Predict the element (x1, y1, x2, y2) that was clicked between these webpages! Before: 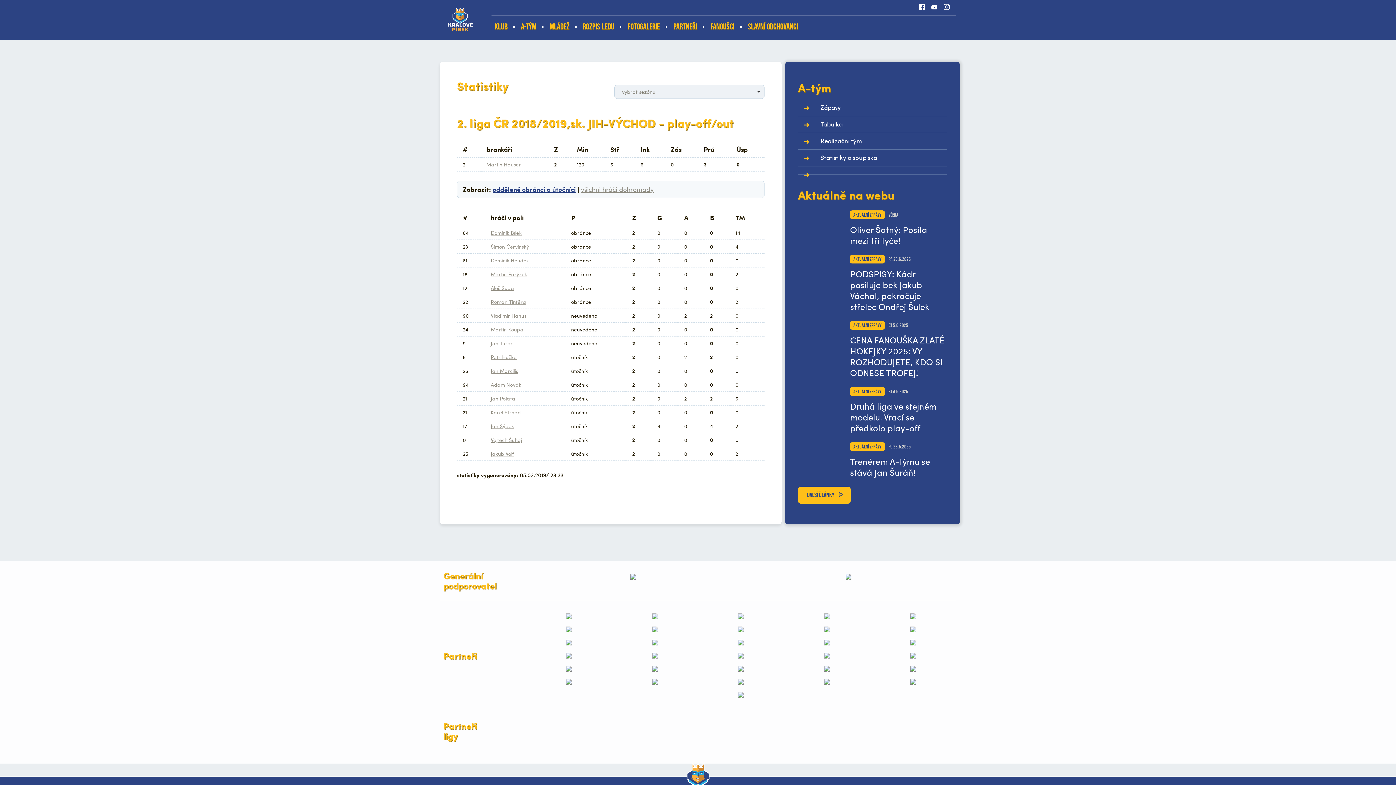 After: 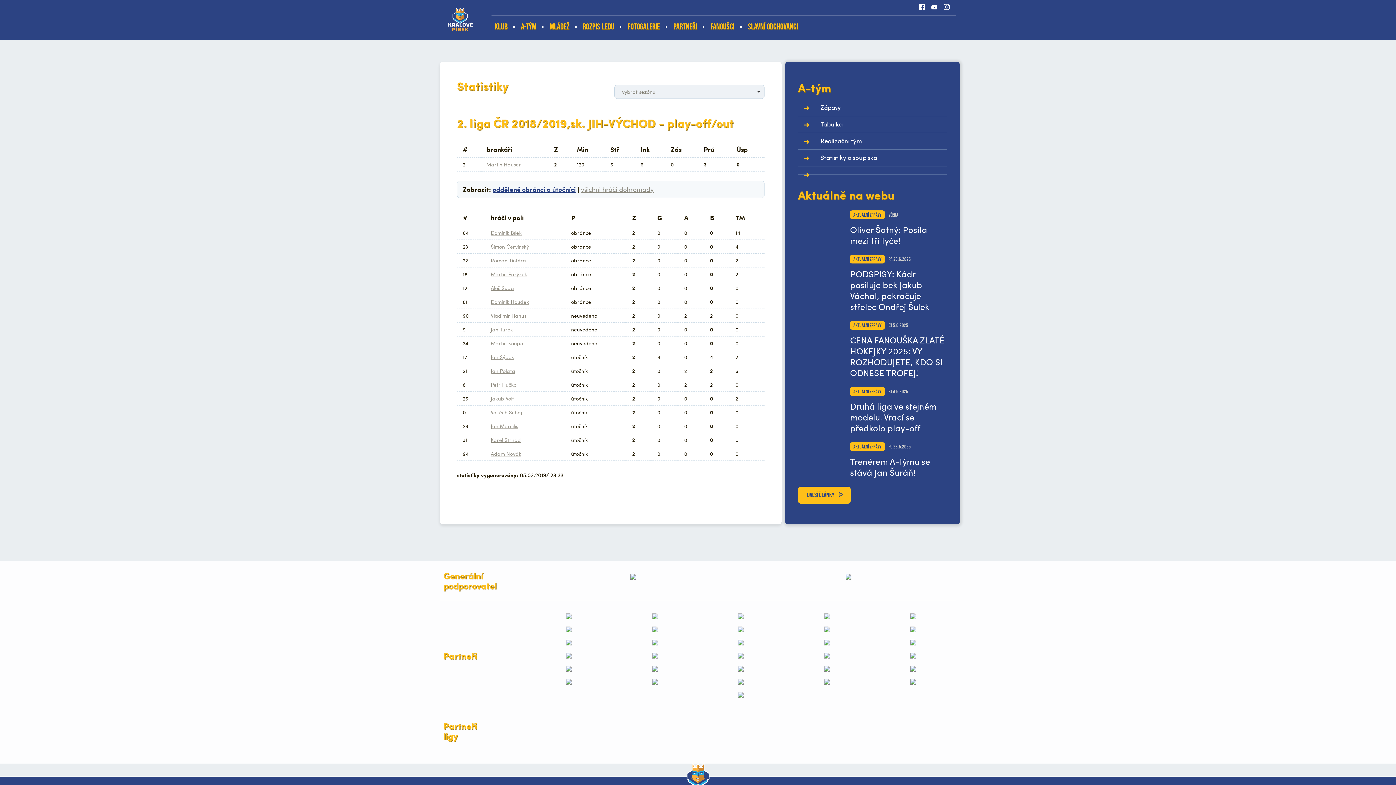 Action: label: Ink bbox: (640, 144, 649, 154)